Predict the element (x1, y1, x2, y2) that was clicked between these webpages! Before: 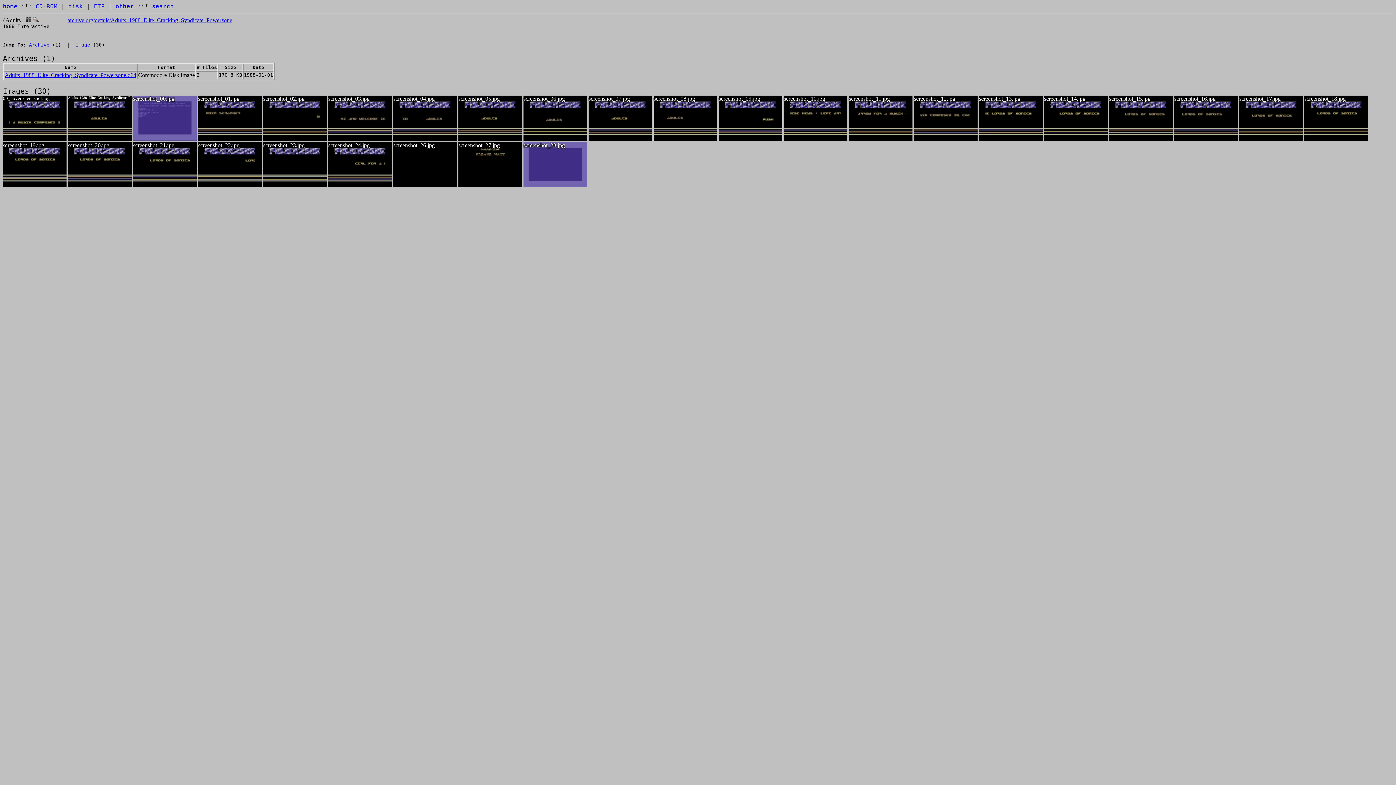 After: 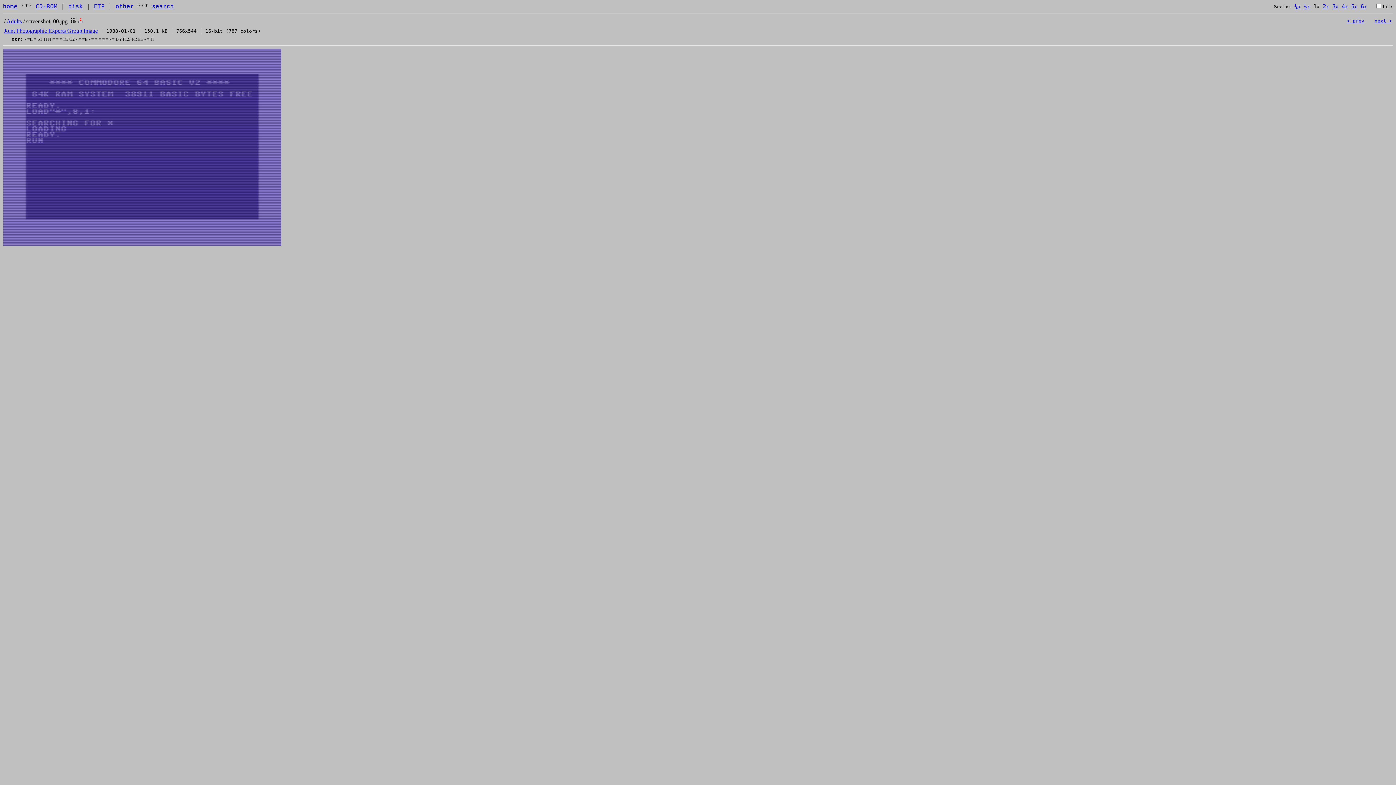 Action: bbox: (133, 95, 198, 142) label: screenshot_00.jpg